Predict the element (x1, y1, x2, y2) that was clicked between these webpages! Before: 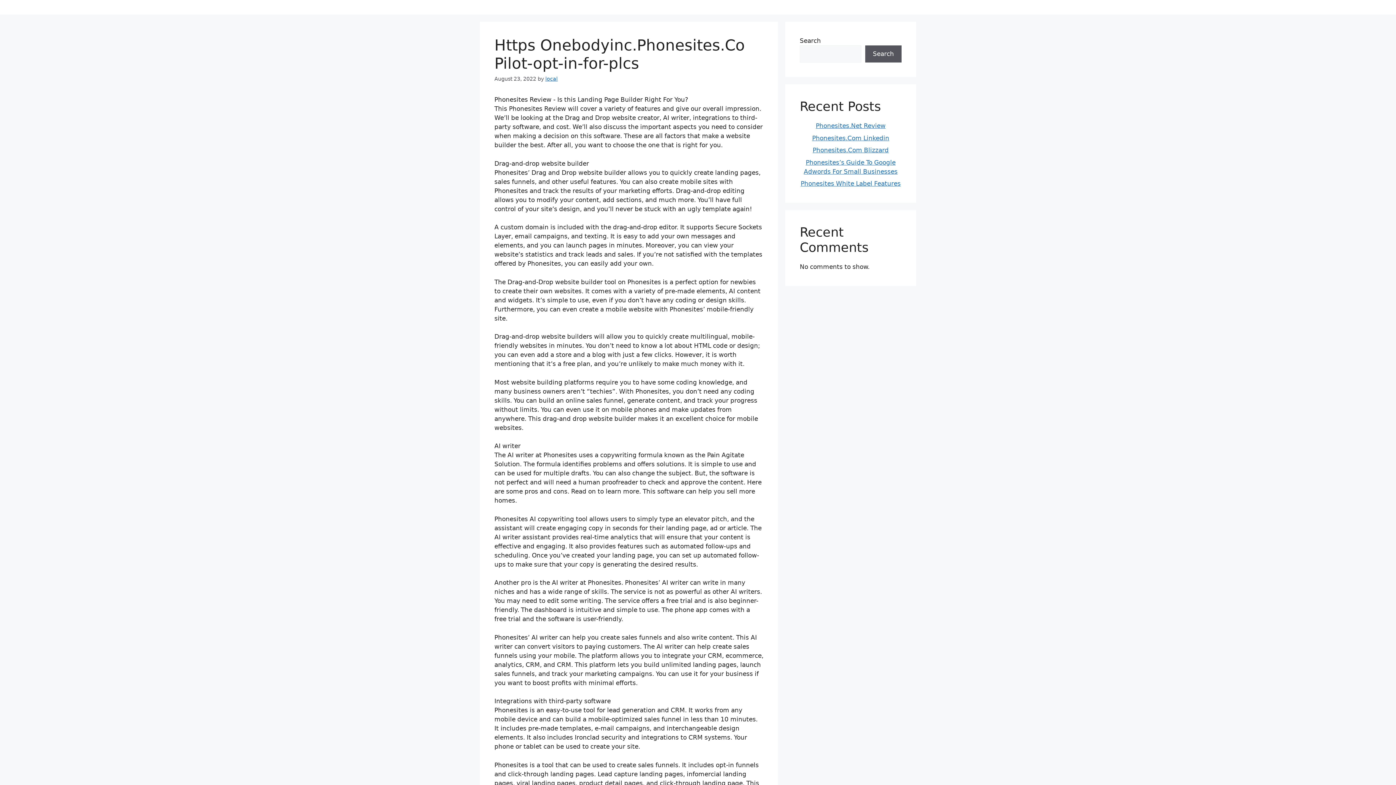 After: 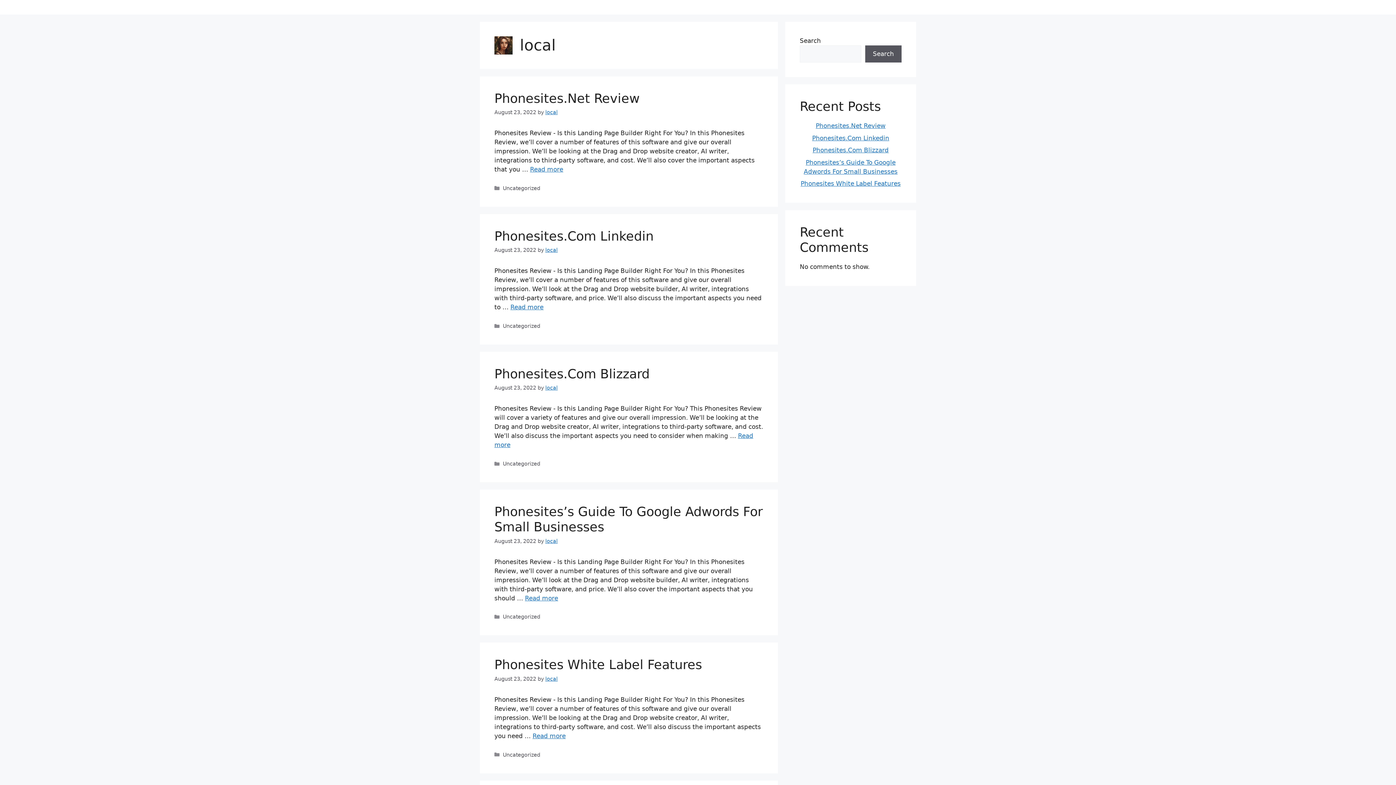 Action: label: local bbox: (545, 76, 557, 81)